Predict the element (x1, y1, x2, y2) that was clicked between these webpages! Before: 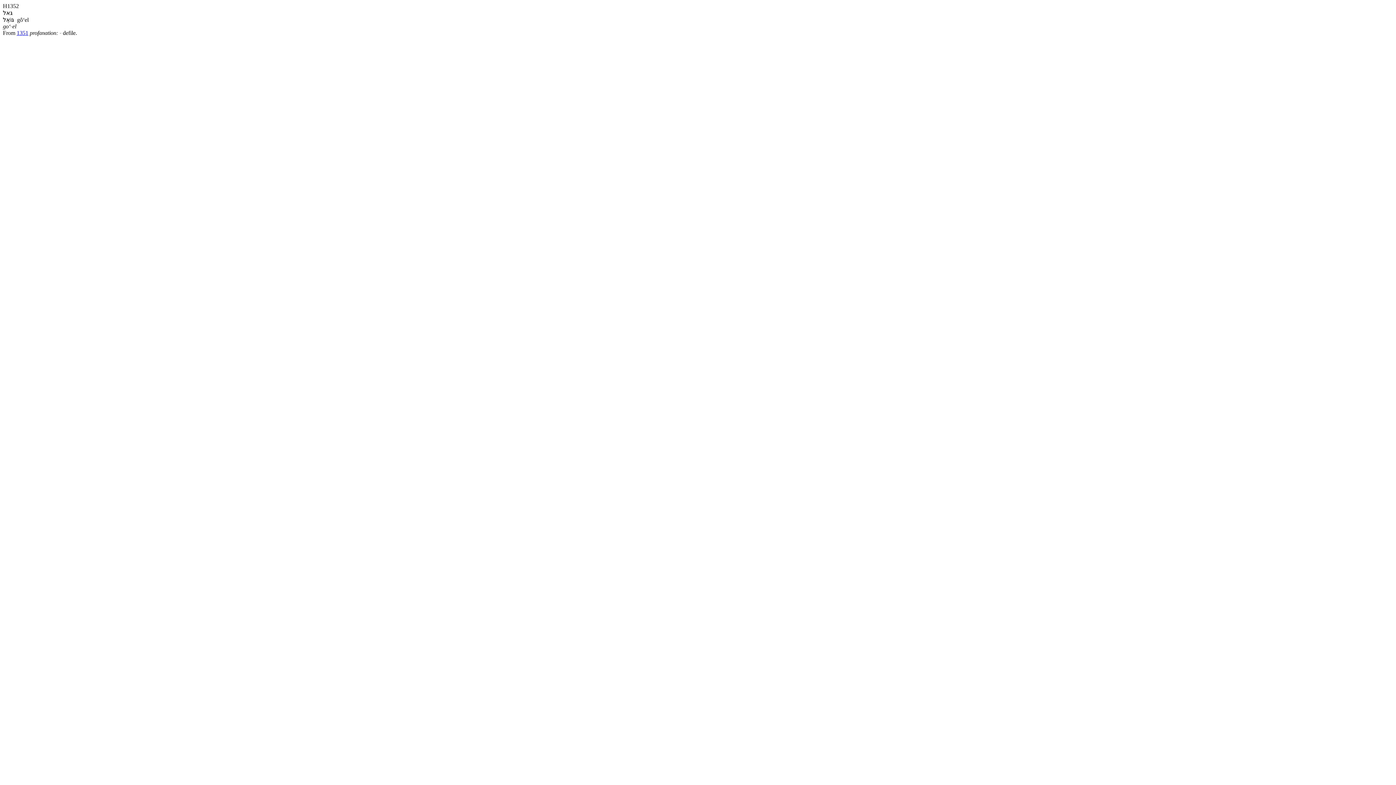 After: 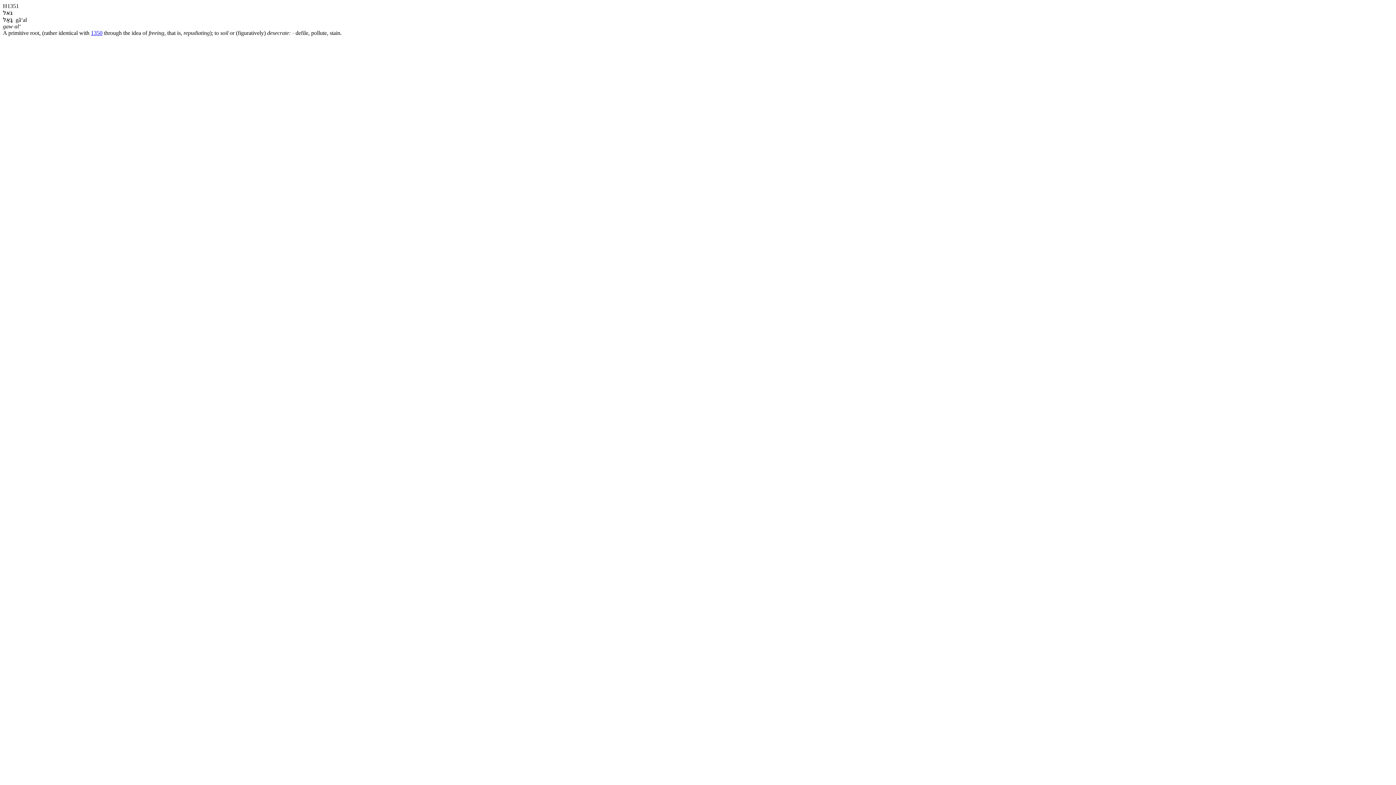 Action: label: 1351 bbox: (16, 29, 28, 36)